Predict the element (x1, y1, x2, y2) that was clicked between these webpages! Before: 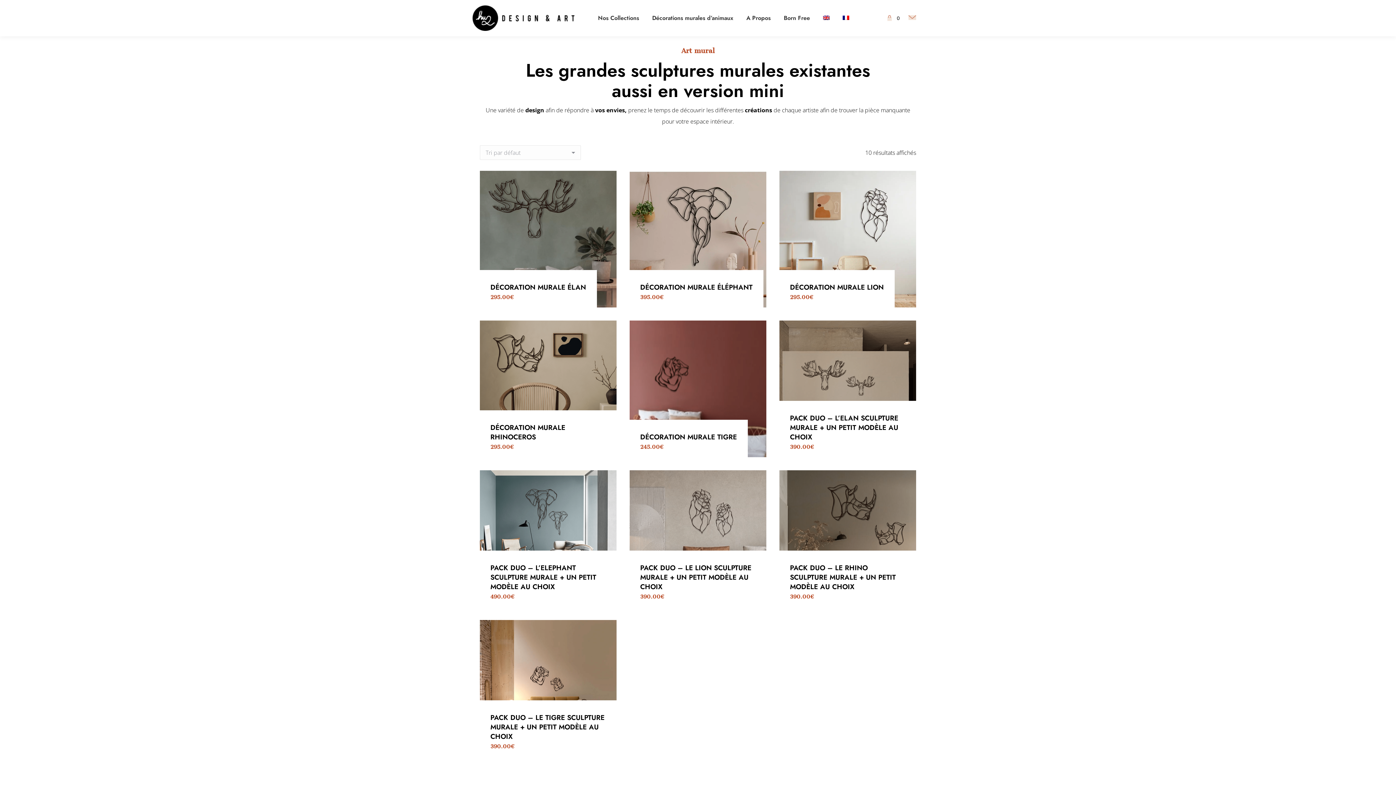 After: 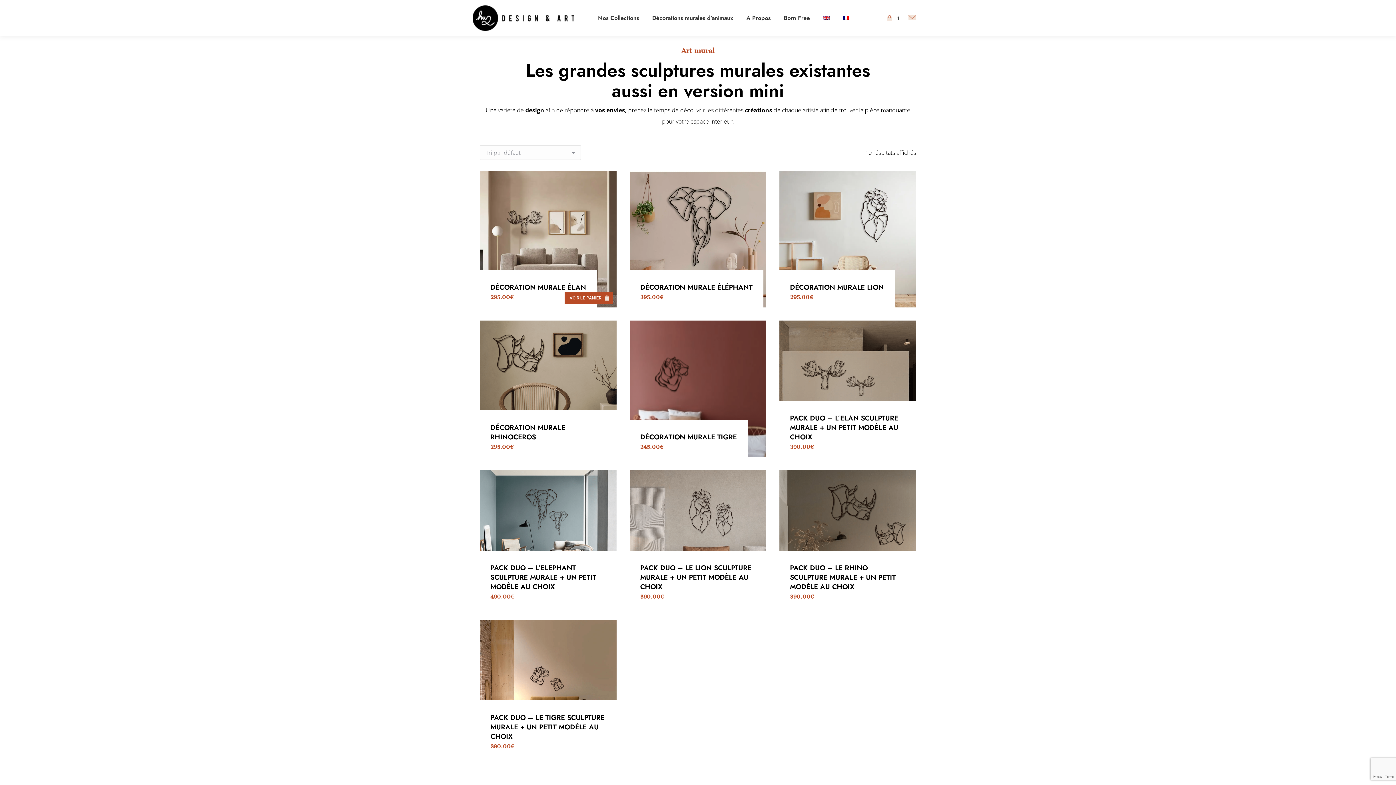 Action: label: Ajouter au panier : “Décoration murale ÉLAN” bbox: (601, 292, 613, 304)